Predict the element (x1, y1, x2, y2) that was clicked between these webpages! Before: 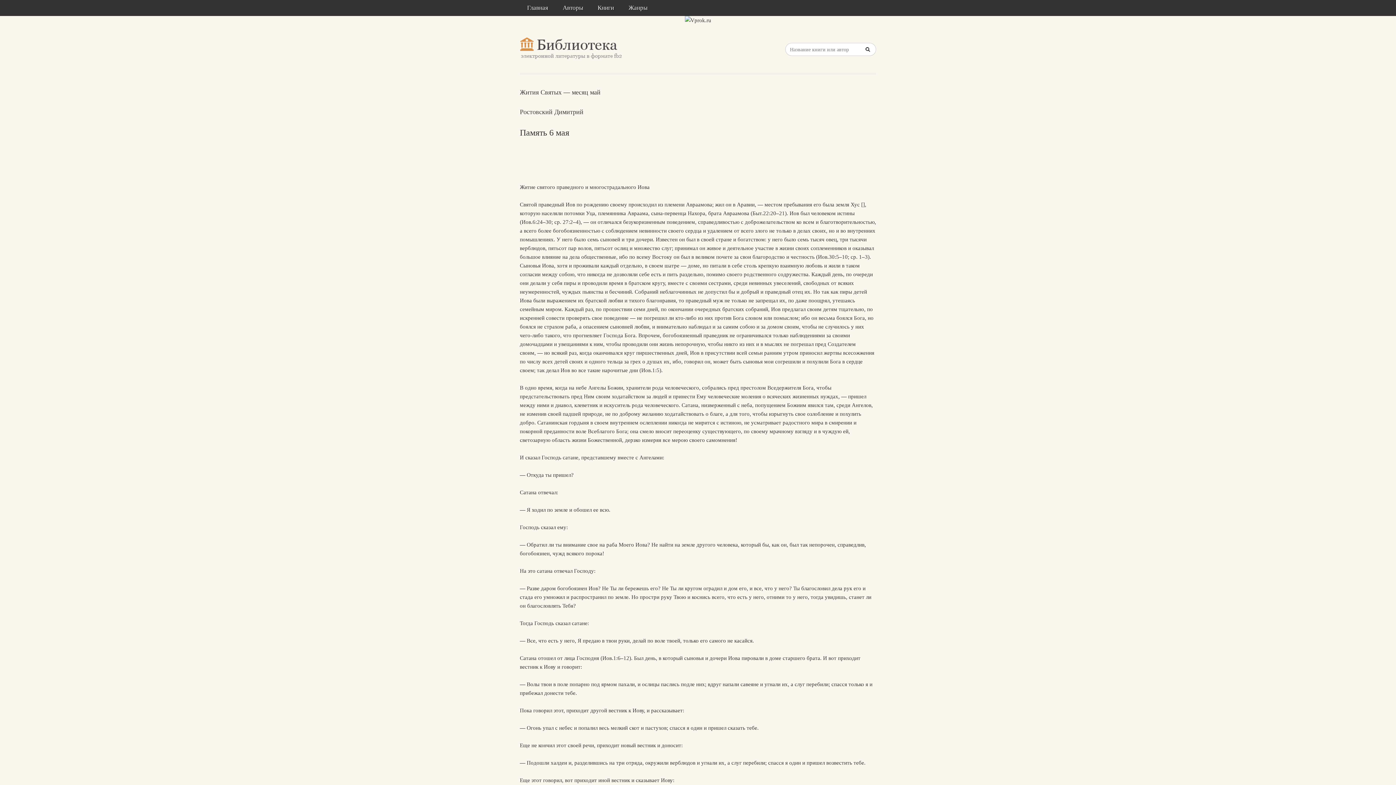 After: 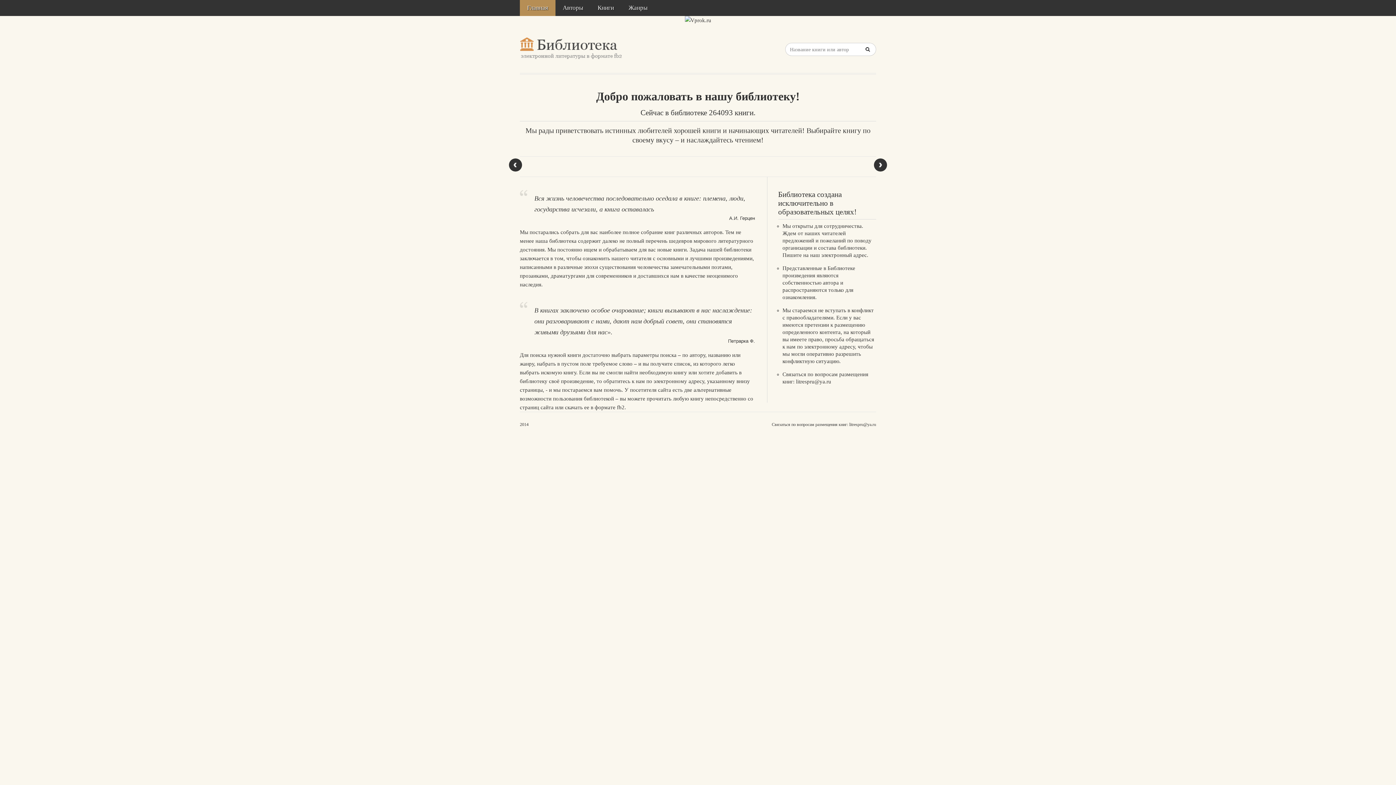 Action: label: Главная bbox: (520, 0, 555, 16)